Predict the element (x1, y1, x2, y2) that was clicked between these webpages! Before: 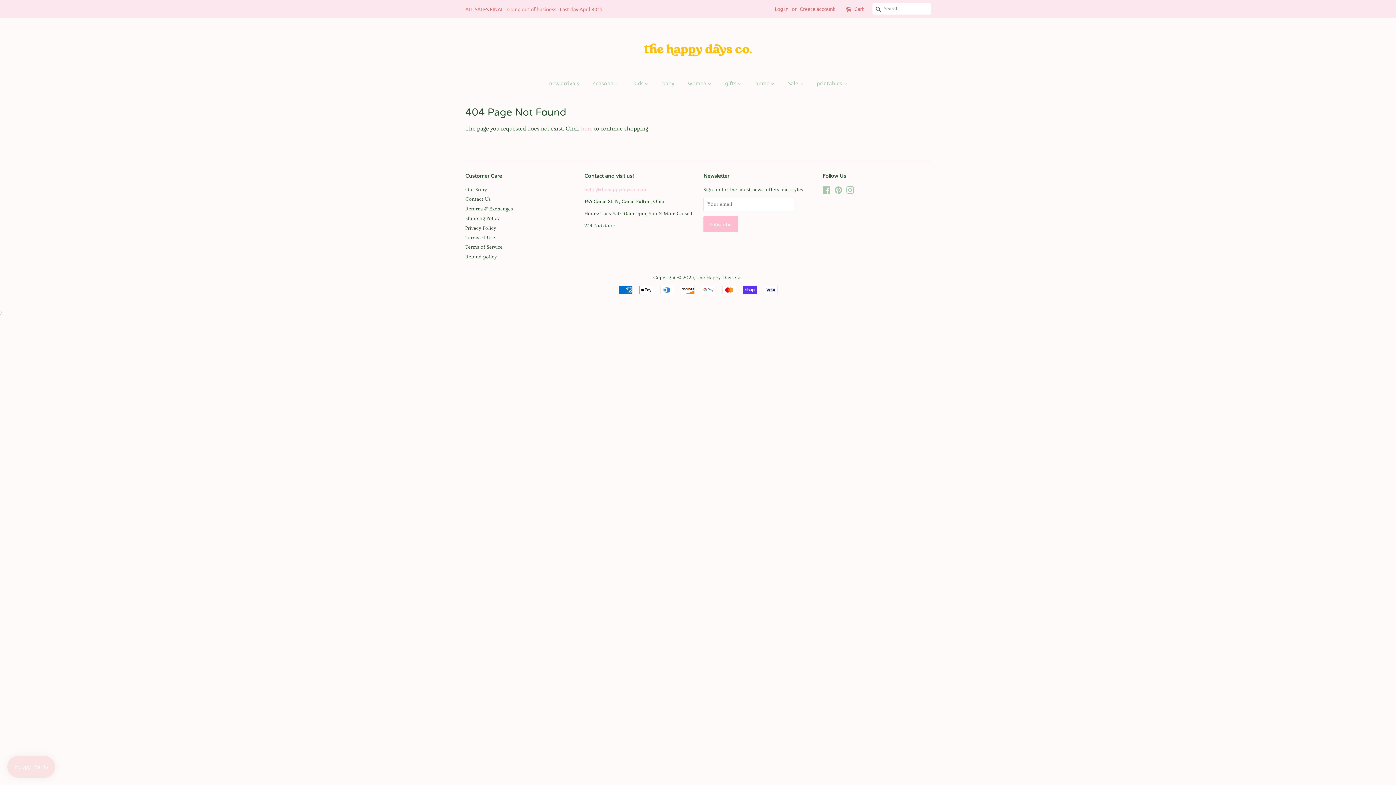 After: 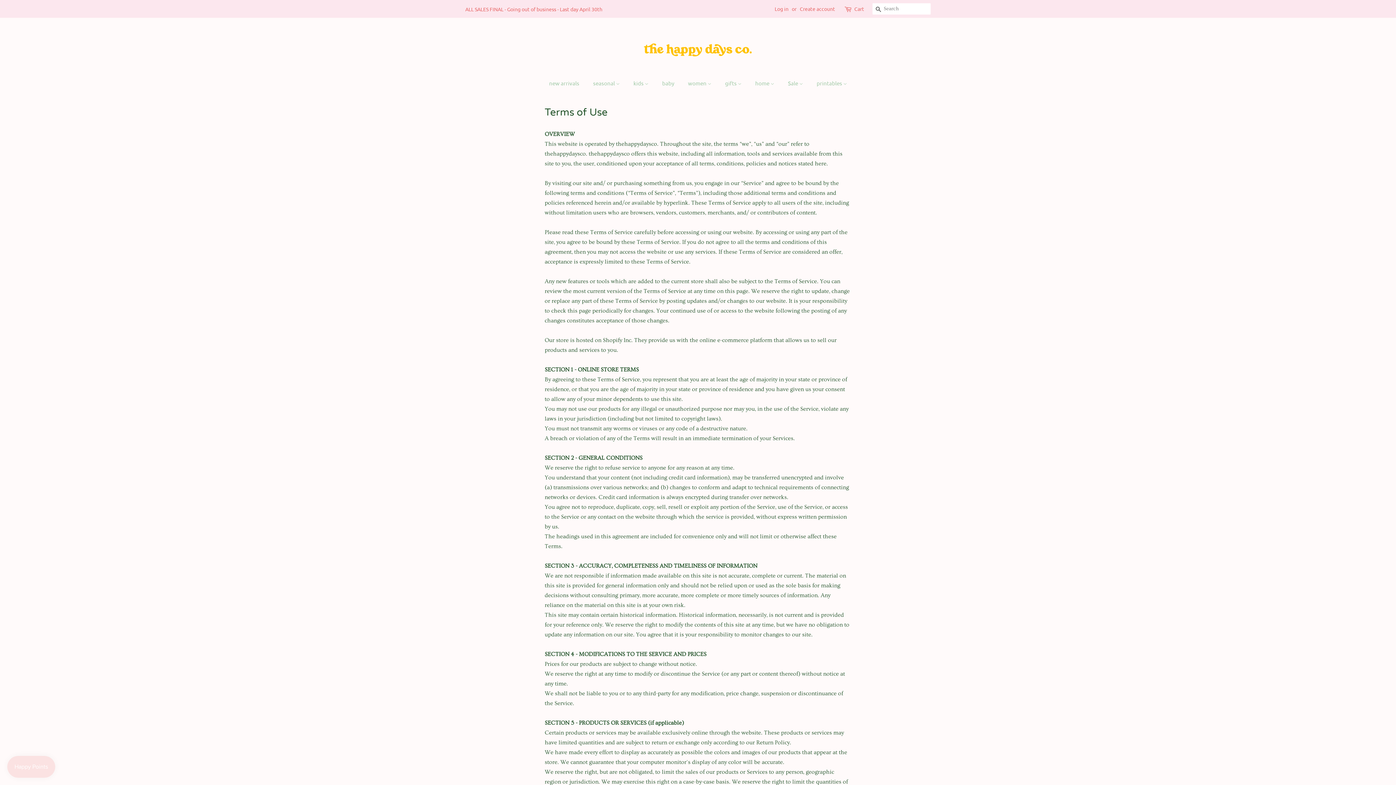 Action: bbox: (465, 234, 495, 240) label: Terms of Use